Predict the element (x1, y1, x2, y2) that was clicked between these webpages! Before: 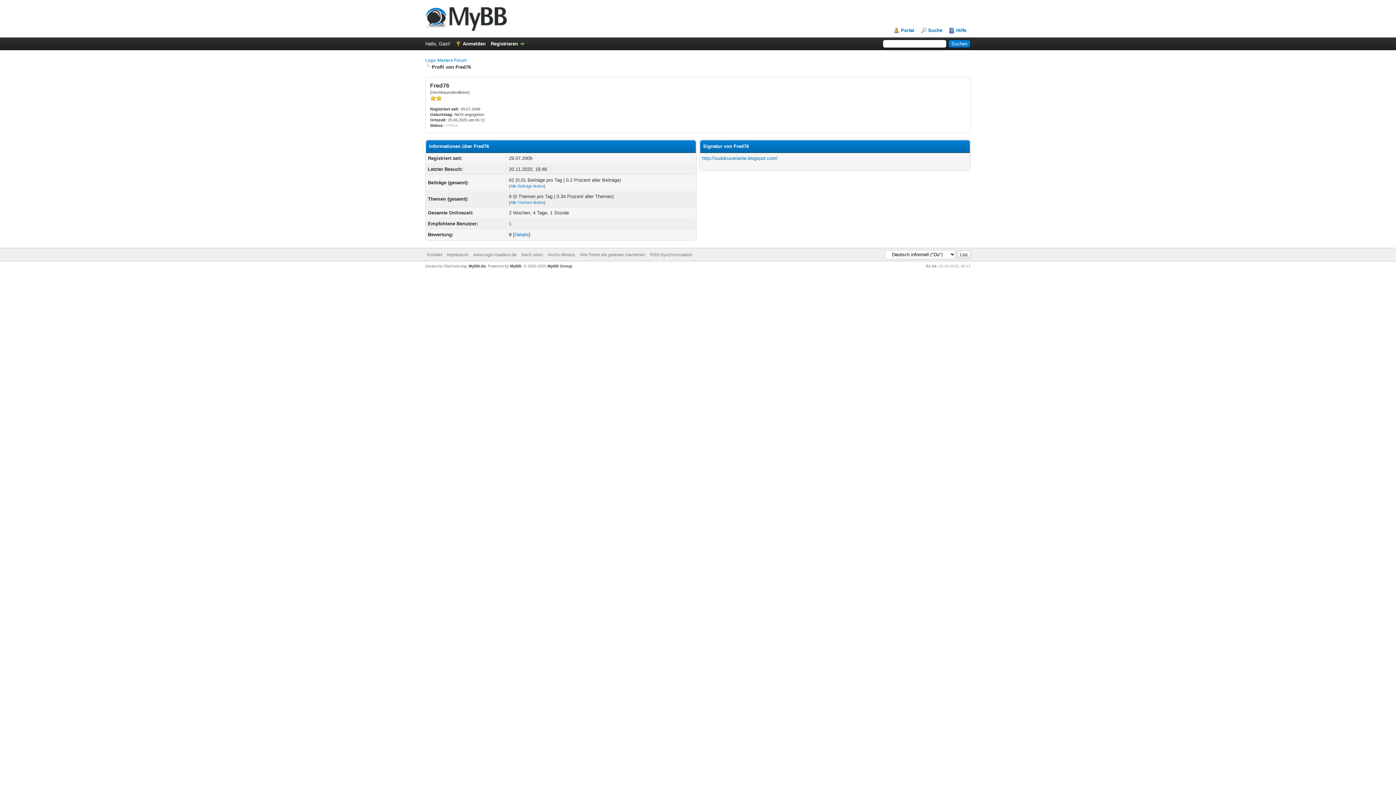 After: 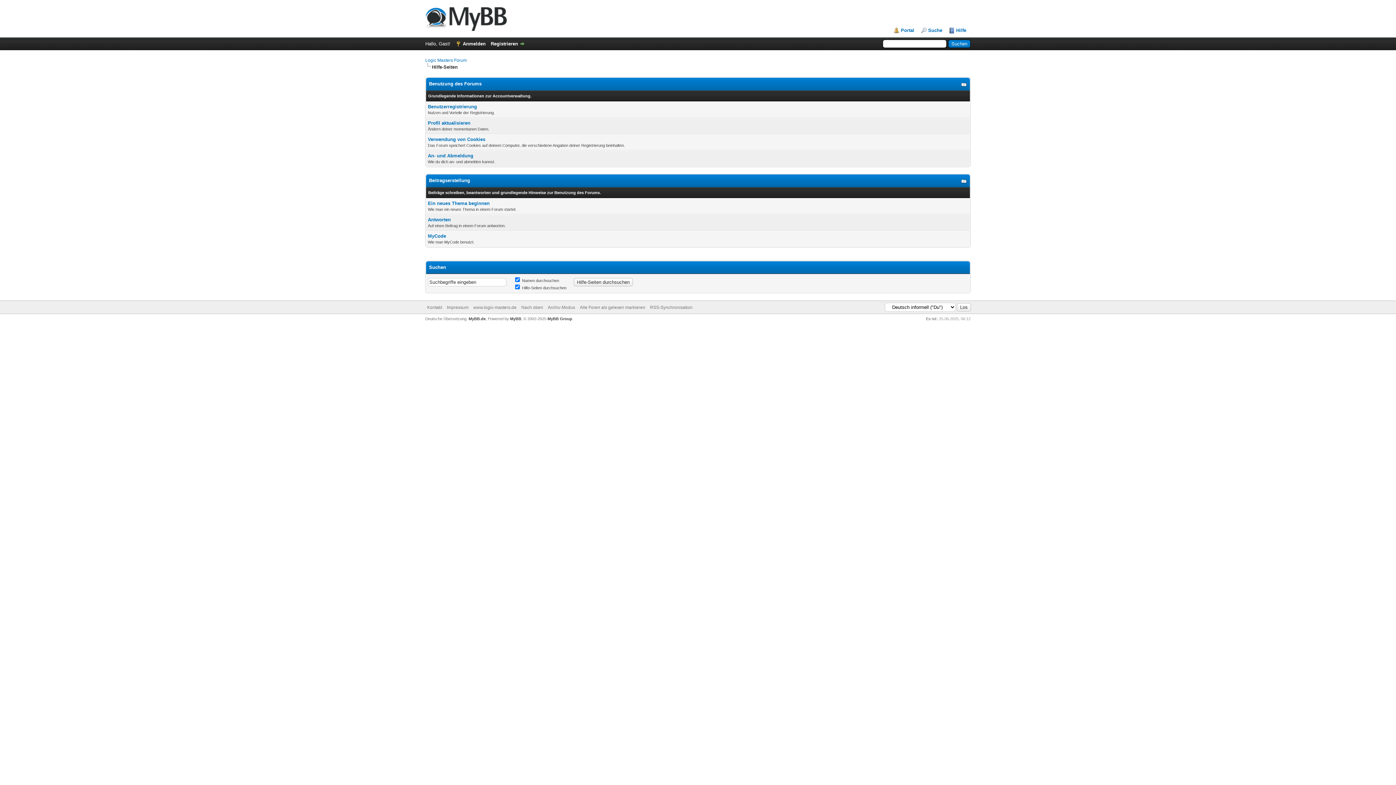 Action: bbox: (949, 27, 966, 33) label: Hilfe